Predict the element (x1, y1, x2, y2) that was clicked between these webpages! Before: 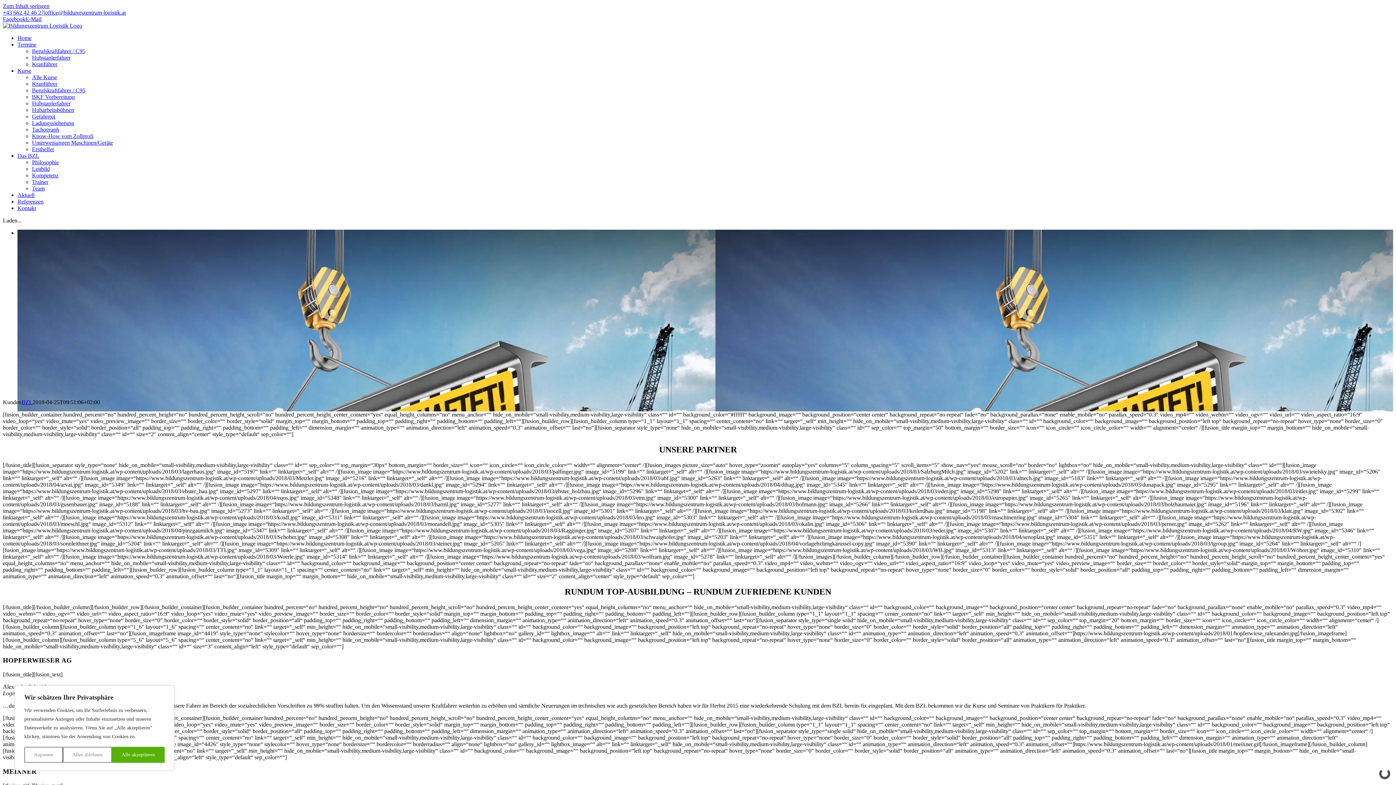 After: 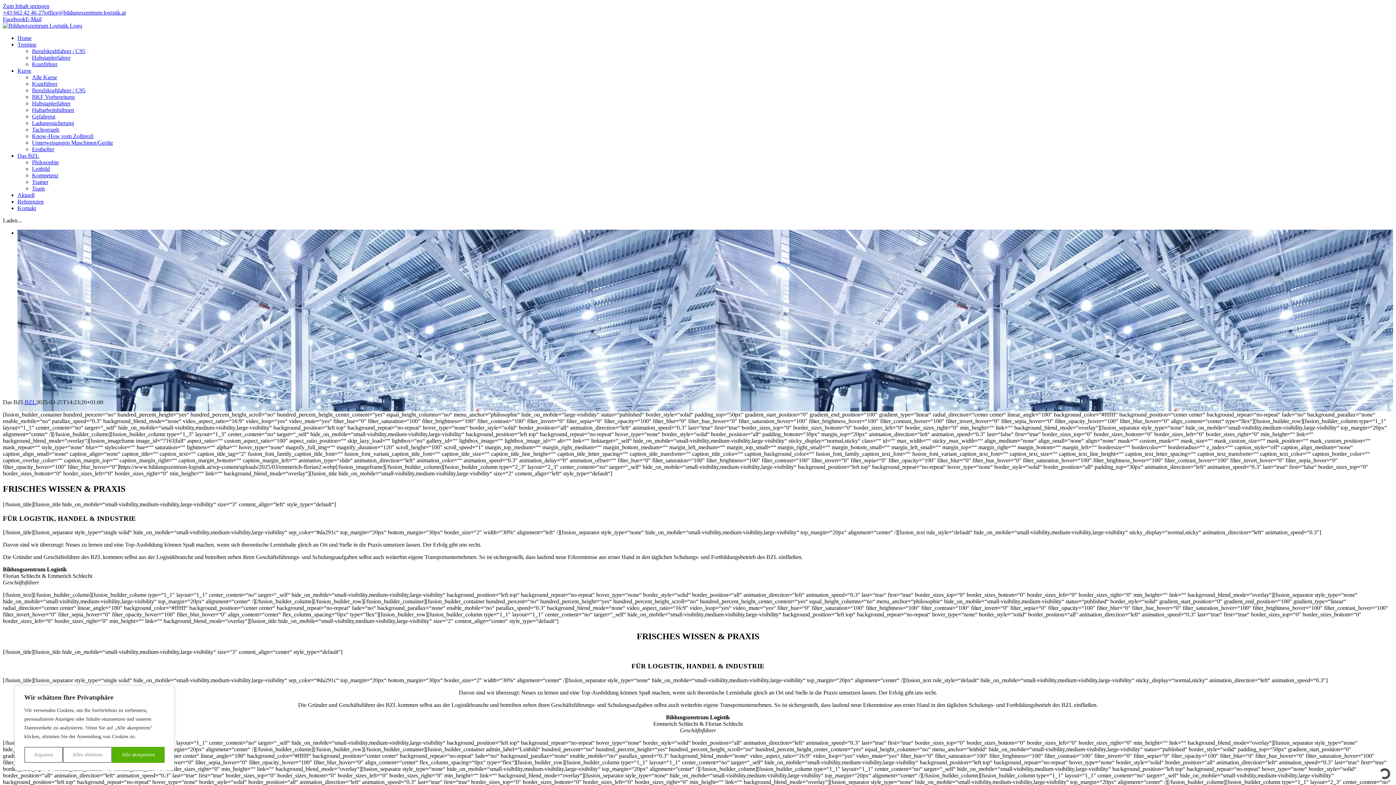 Action: bbox: (32, 172, 58, 178) label: Kompetenz